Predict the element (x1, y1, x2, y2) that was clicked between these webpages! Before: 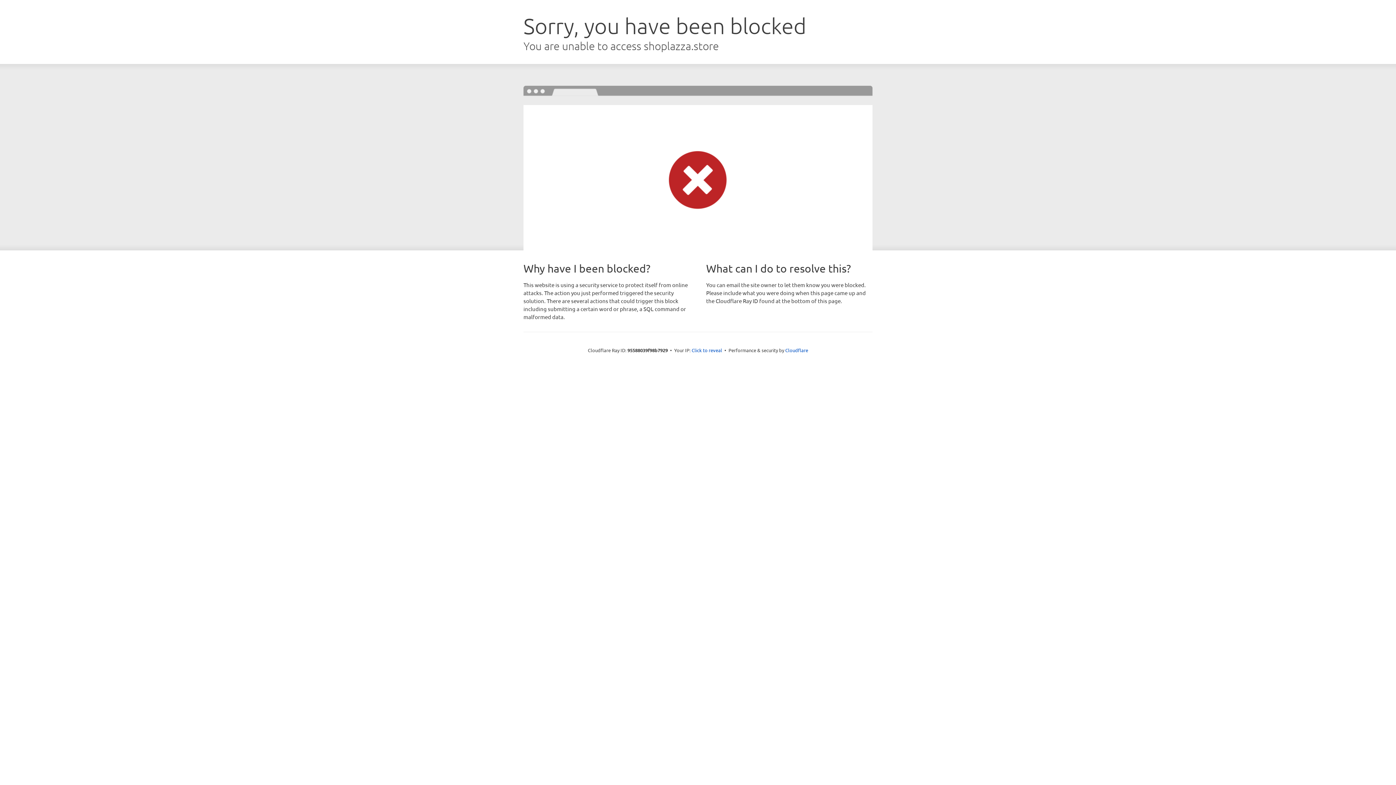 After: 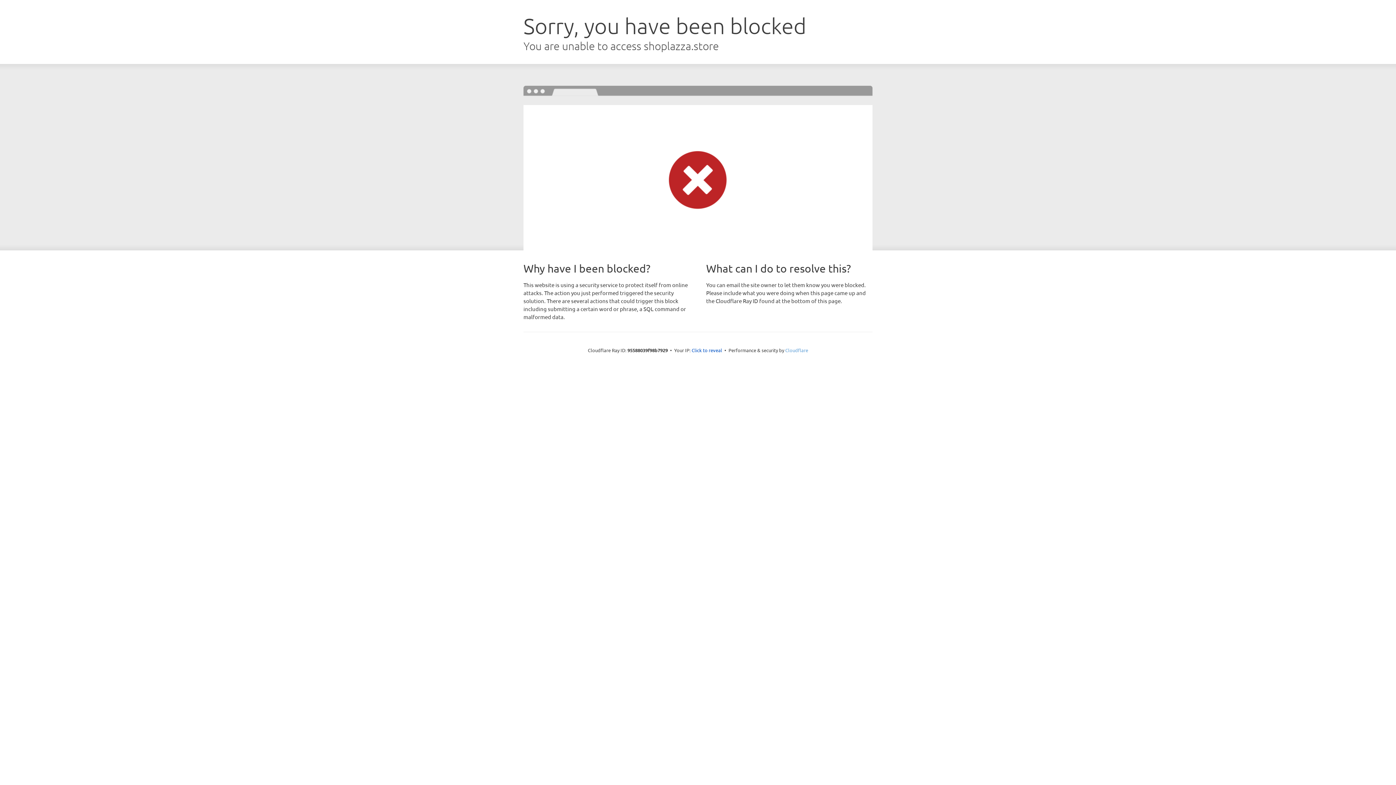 Action: bbox: (785, 347, 808, 353) label: Cloudflare